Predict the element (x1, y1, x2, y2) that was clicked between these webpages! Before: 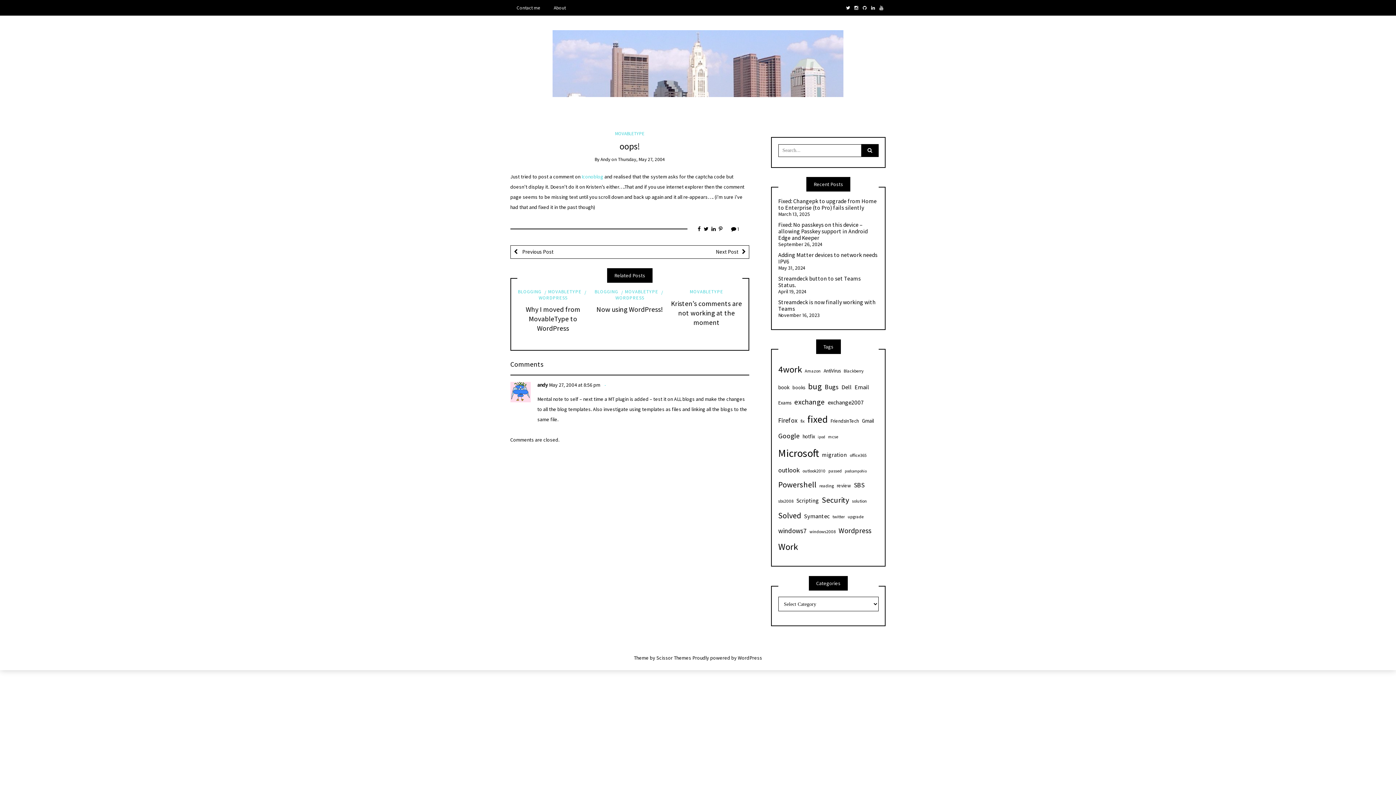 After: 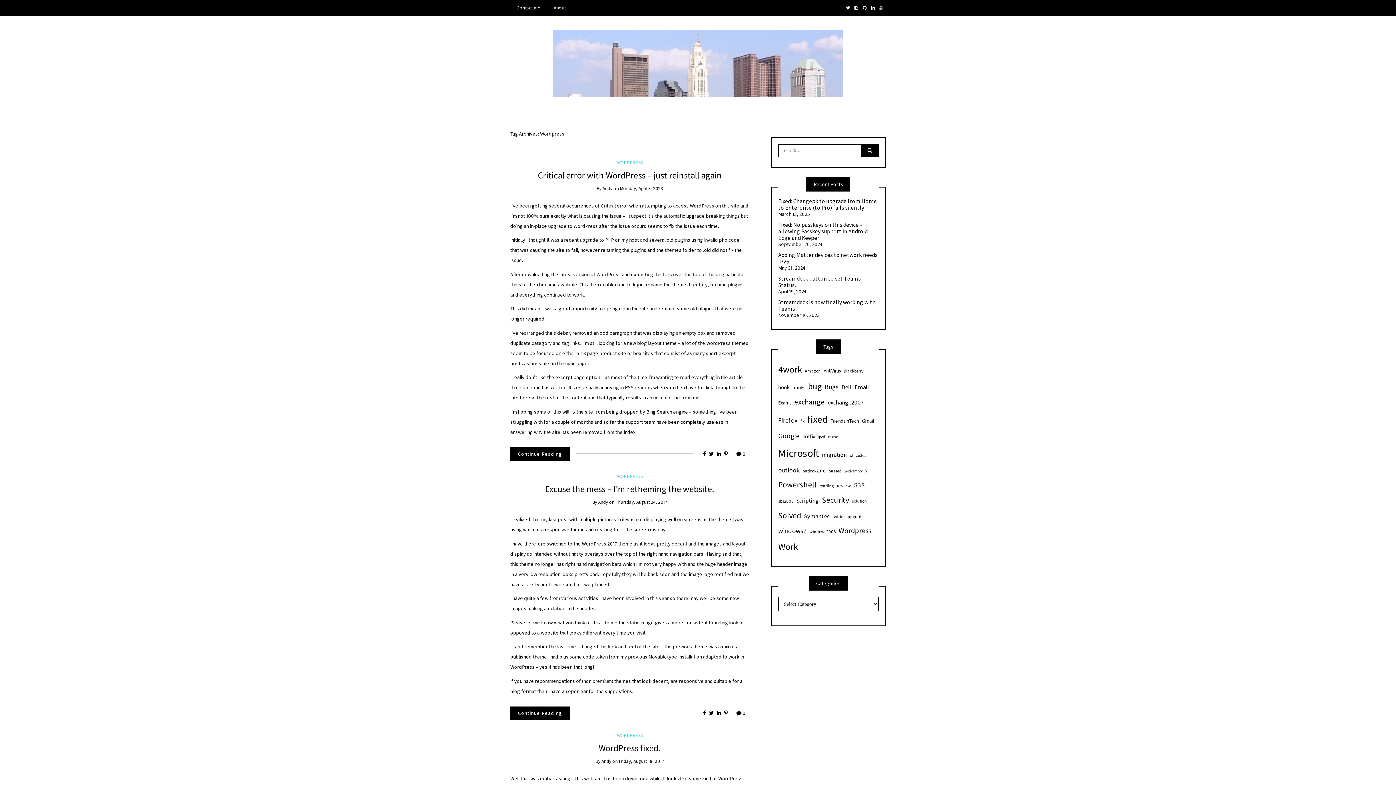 Action: bbox: (838, 523, 871, 537) label: Wordpress (14 items)